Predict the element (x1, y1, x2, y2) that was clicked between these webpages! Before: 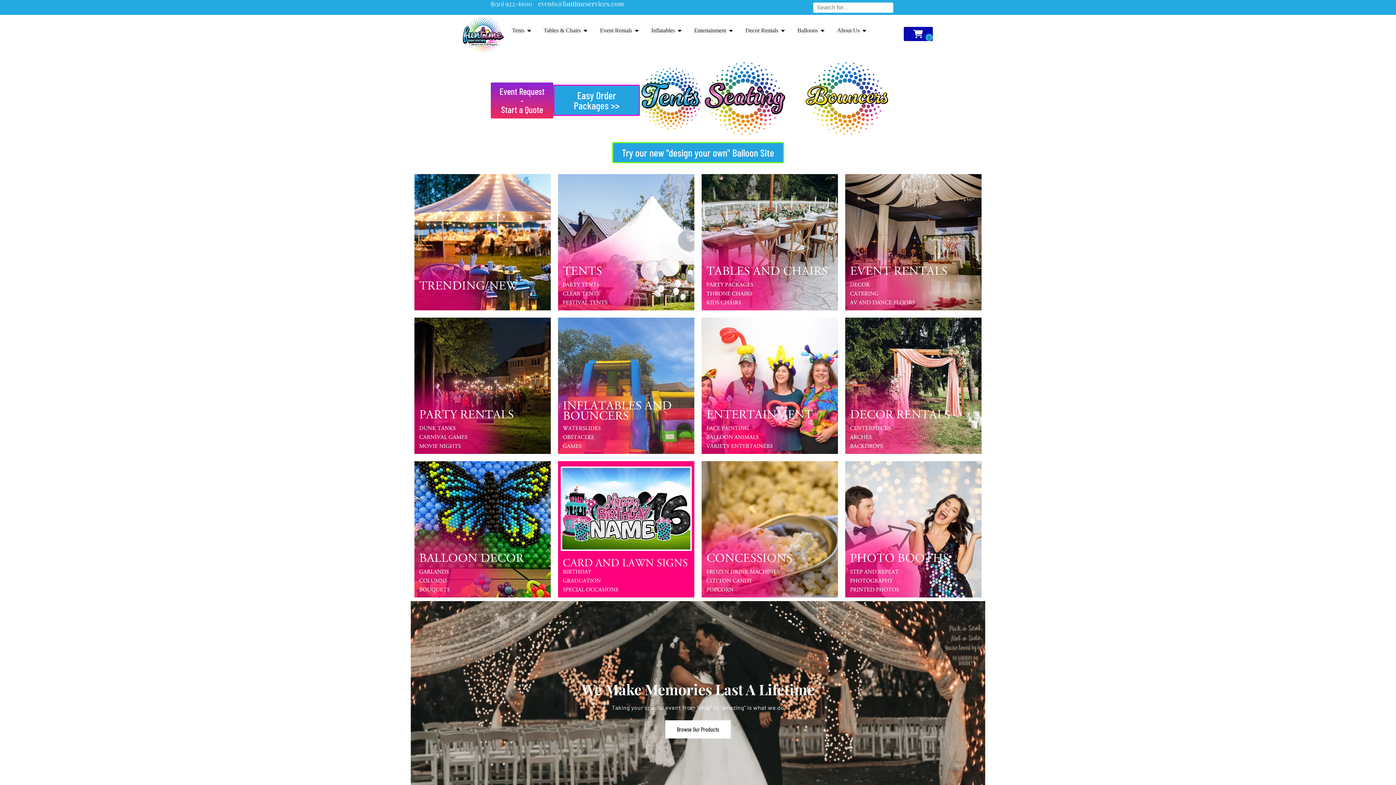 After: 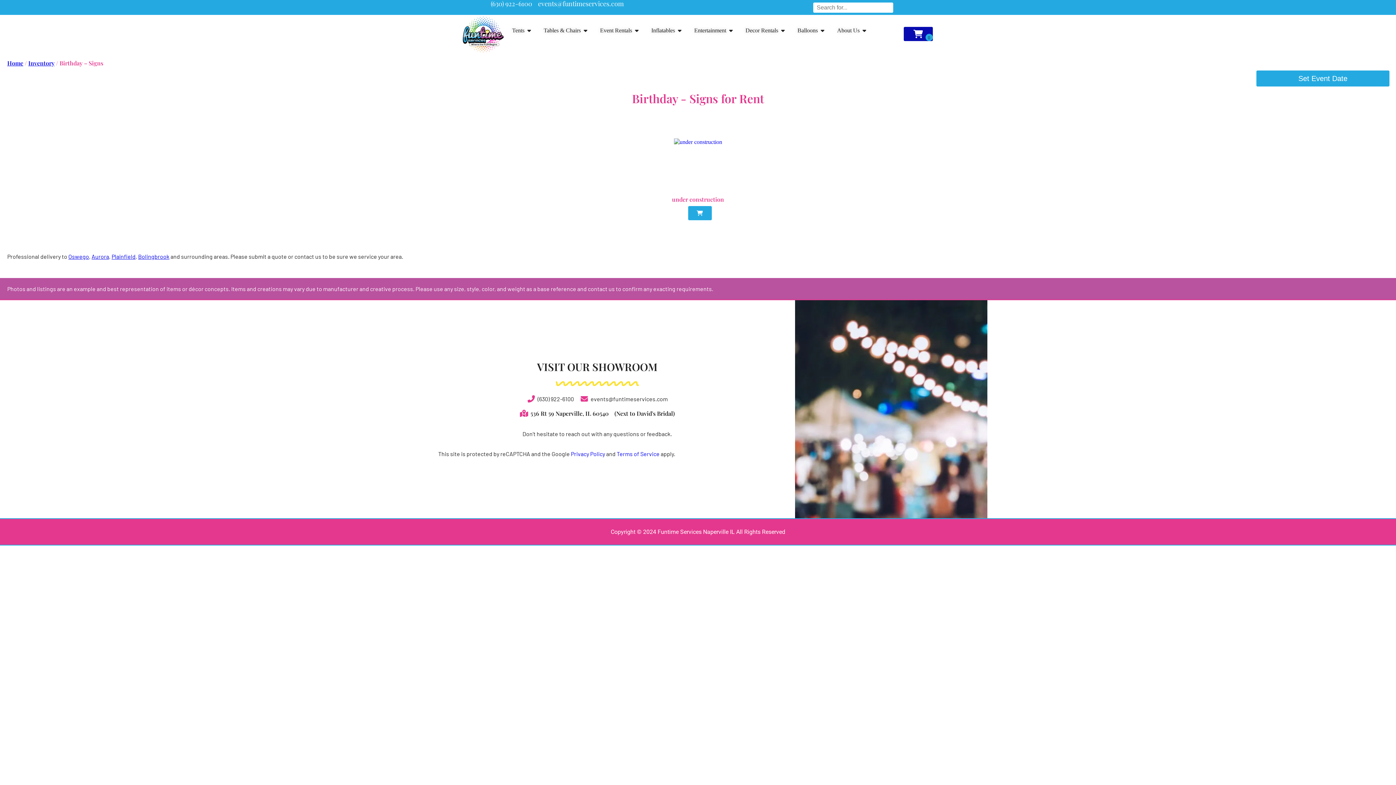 Action: bbox: (558, 461, 694, 597)